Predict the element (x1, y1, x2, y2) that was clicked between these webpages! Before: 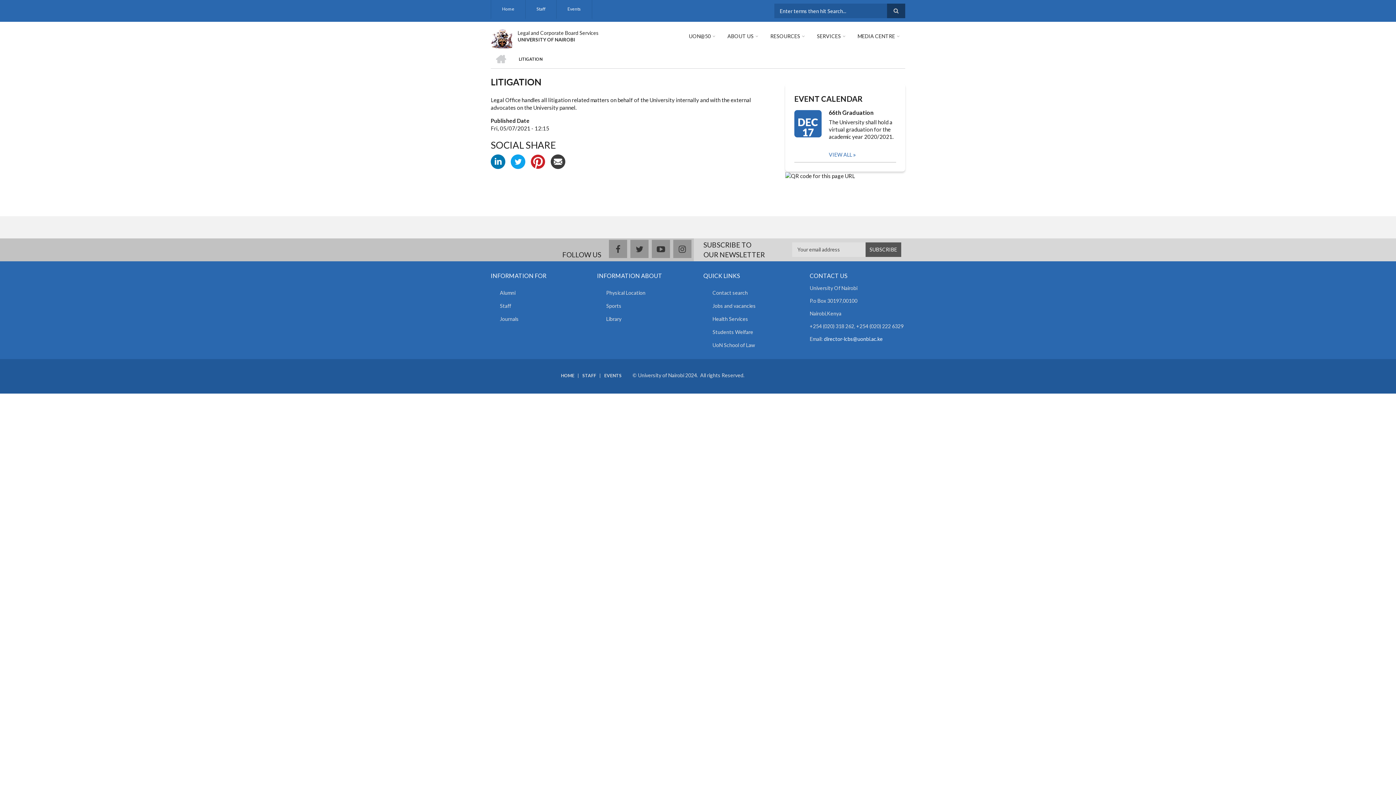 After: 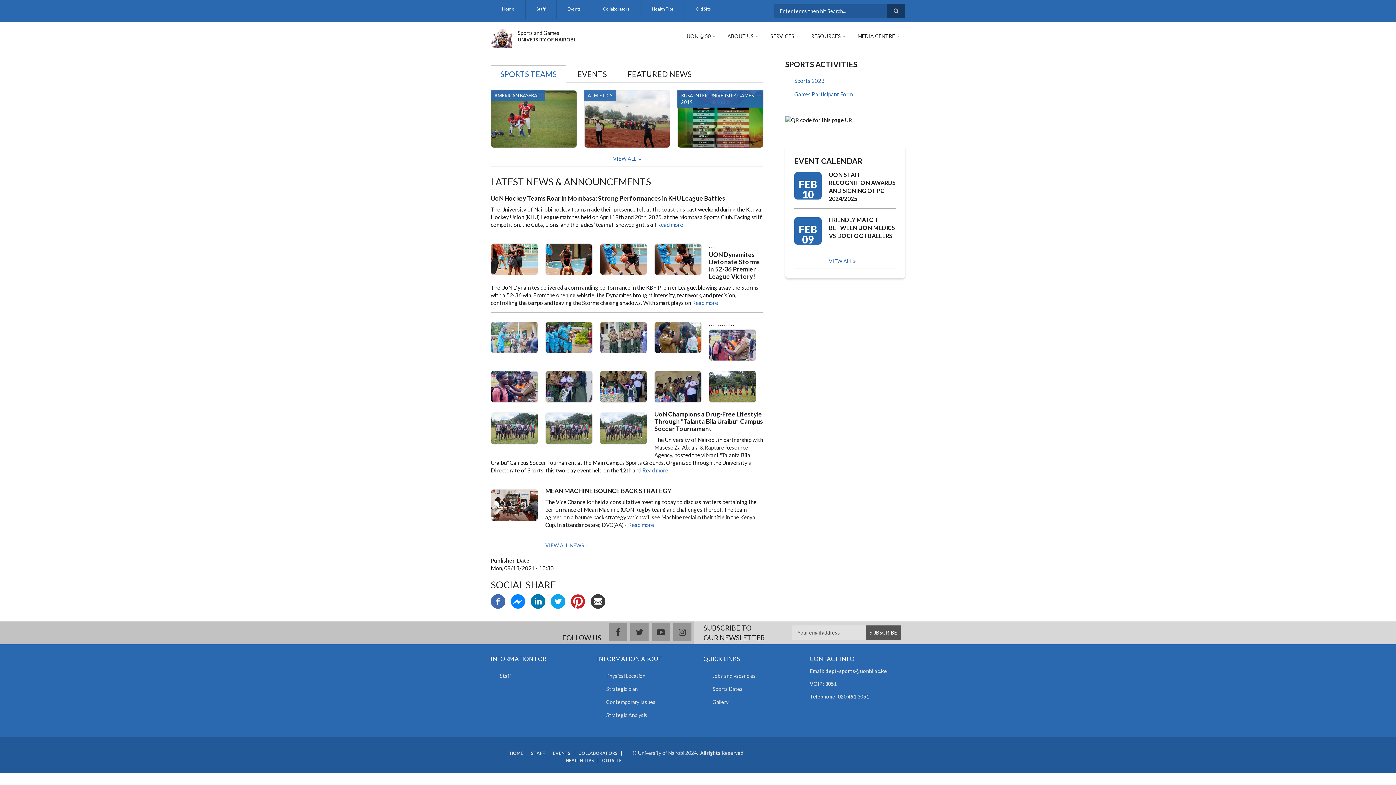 Action: bbox: (597, 299, 692, 312) label: Sports